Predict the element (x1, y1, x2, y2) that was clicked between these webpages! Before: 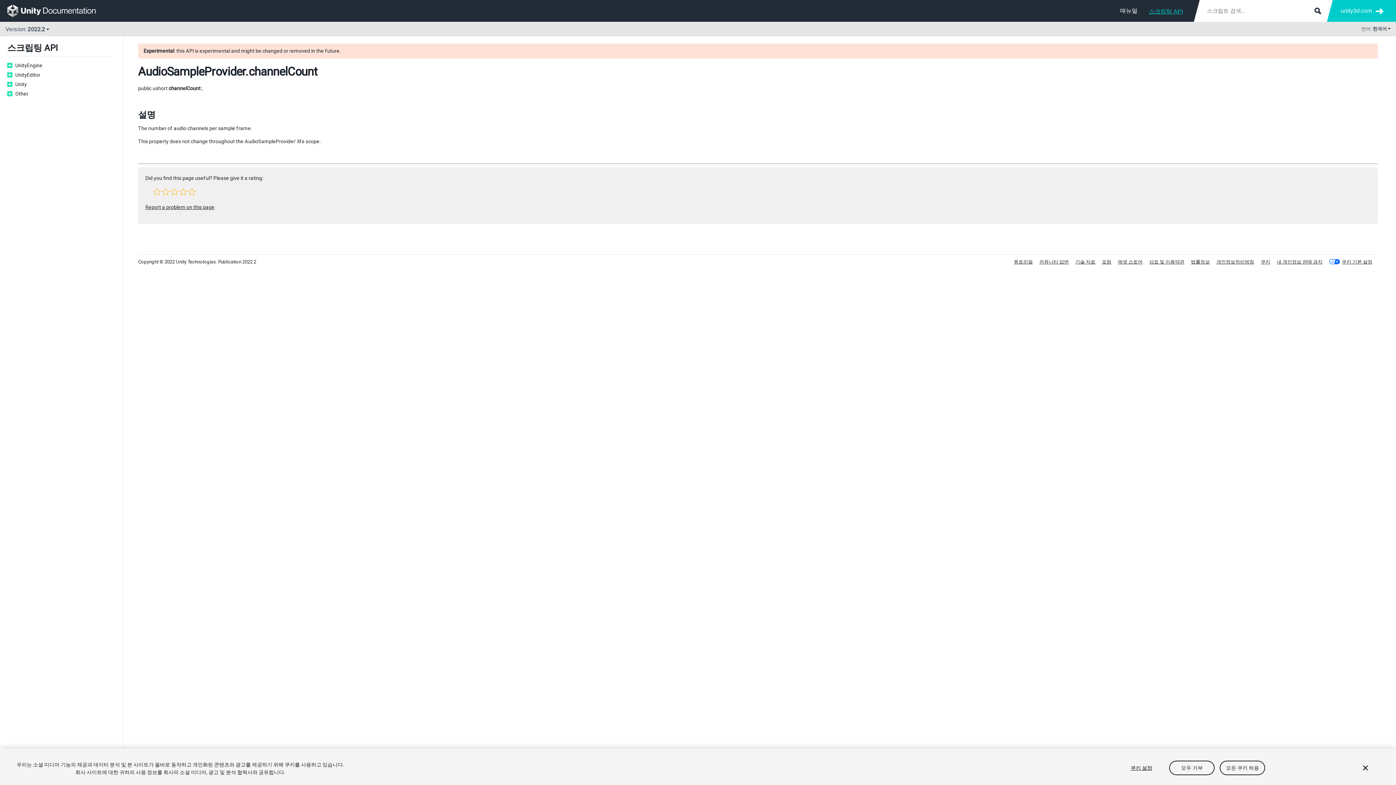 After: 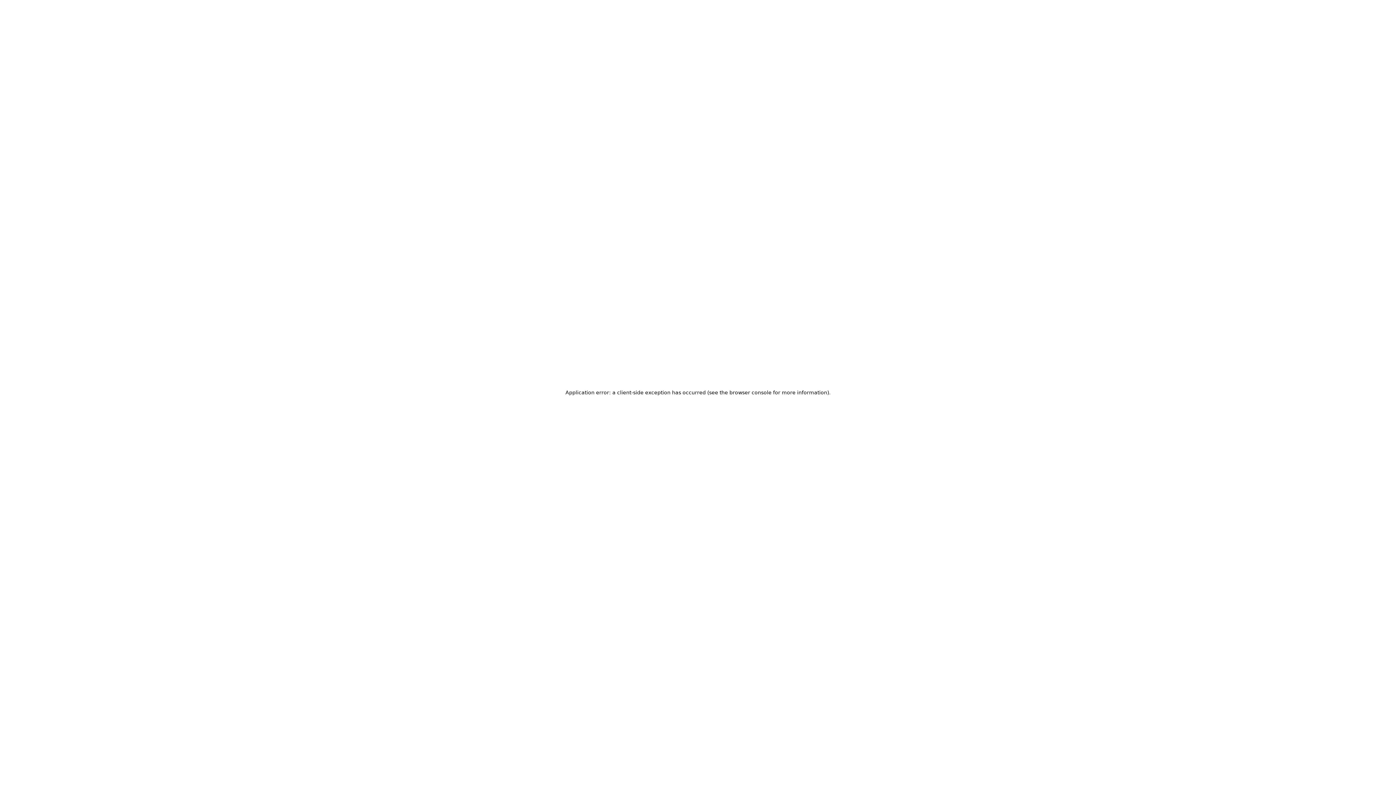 Action: bbox: (1216, 259, 1254, 264) label: 개인정보처리방침